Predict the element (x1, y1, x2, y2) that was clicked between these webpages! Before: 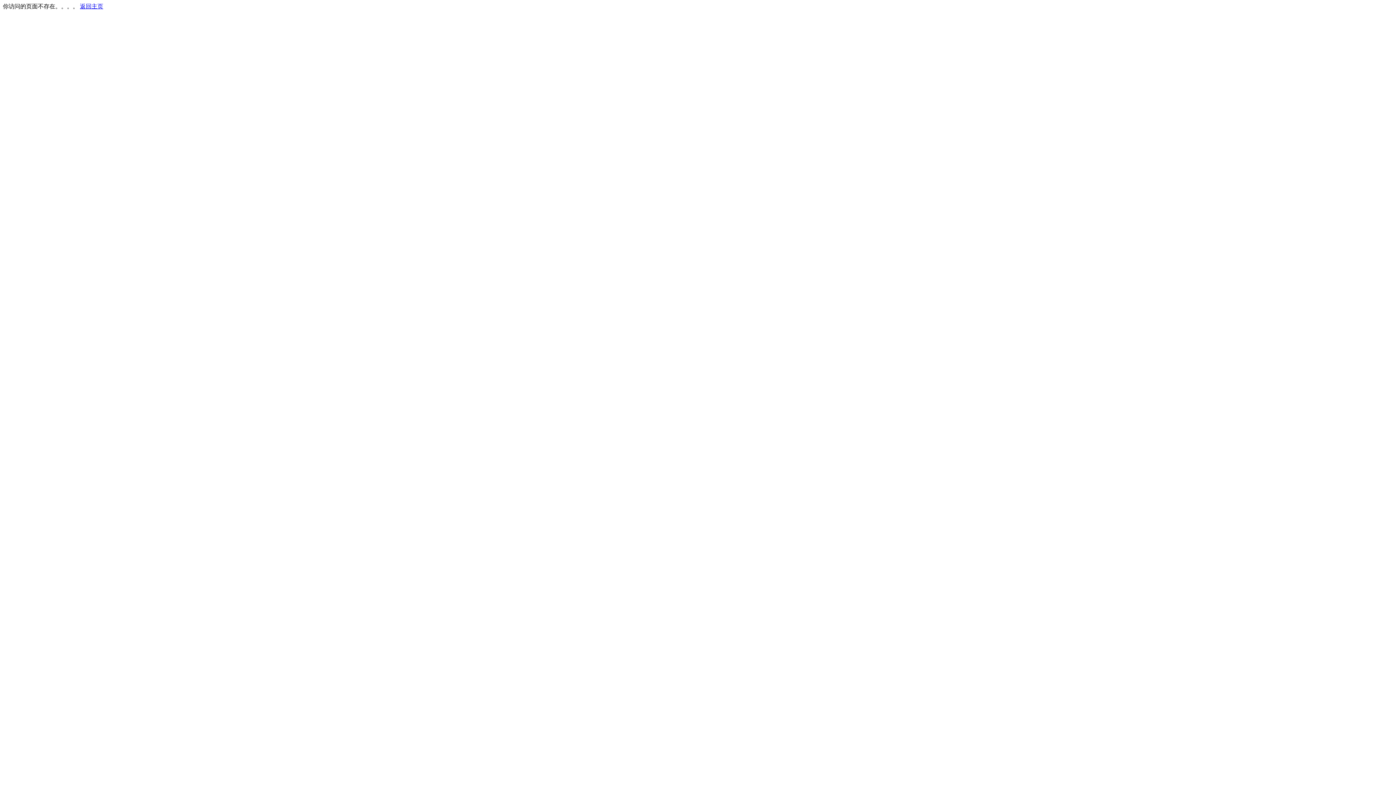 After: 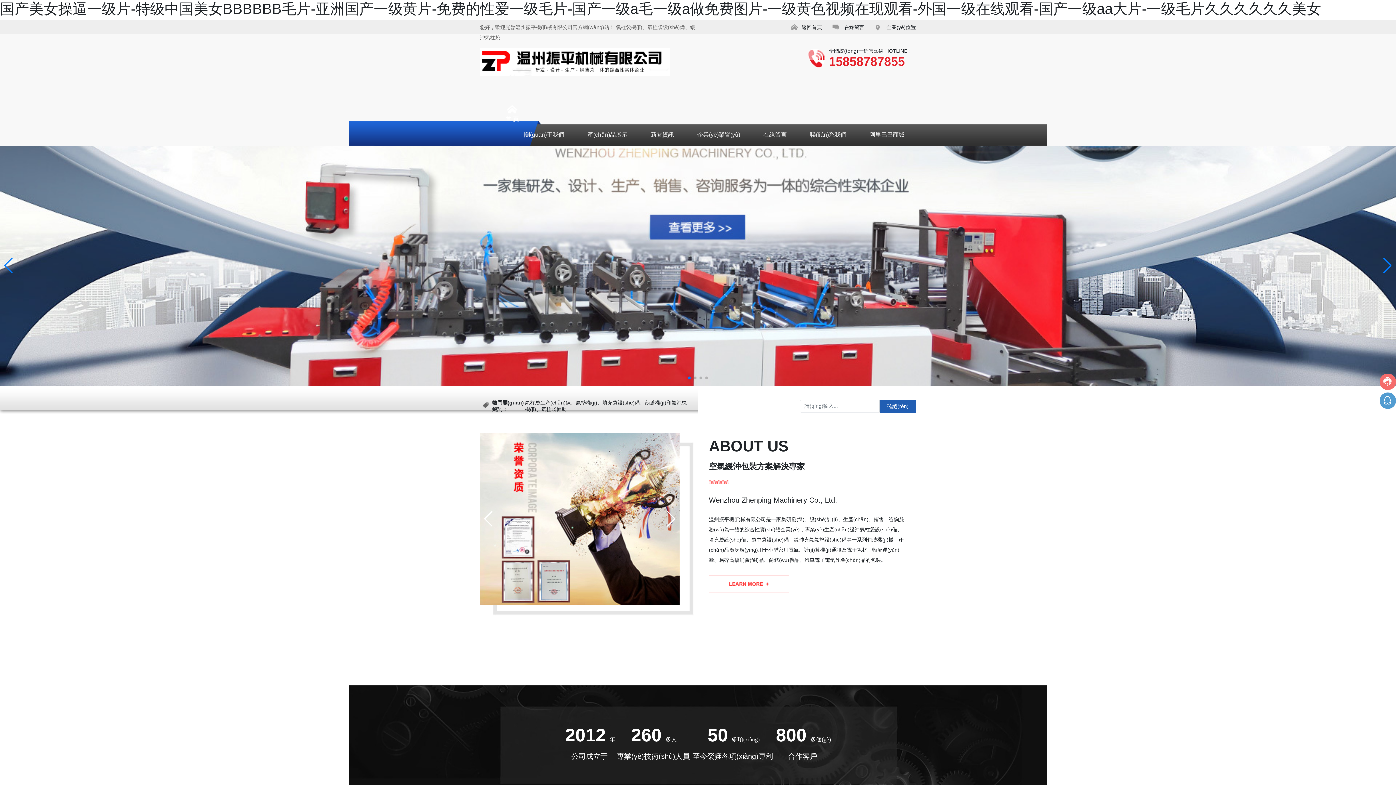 Action: bbox: (80, 3, 103, 9) label: 返回主页